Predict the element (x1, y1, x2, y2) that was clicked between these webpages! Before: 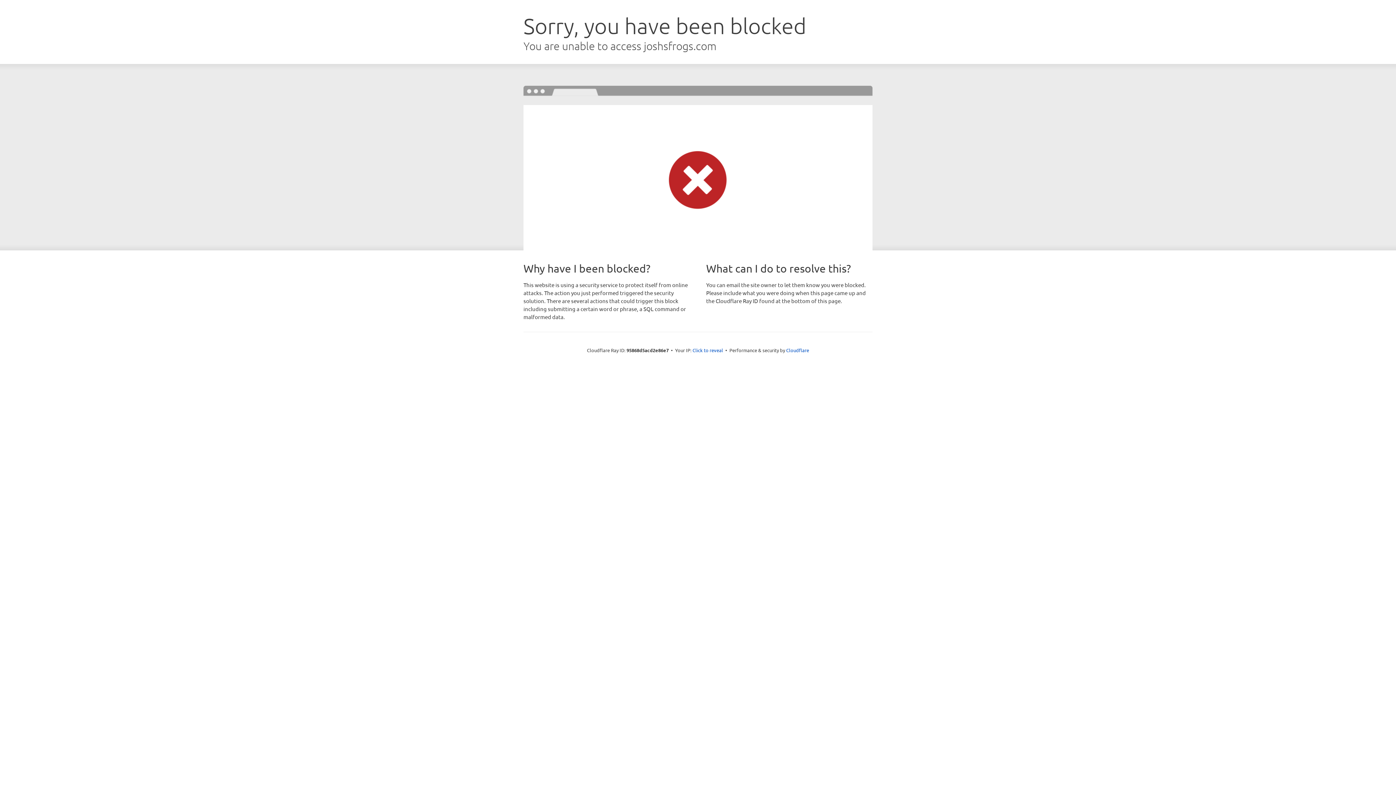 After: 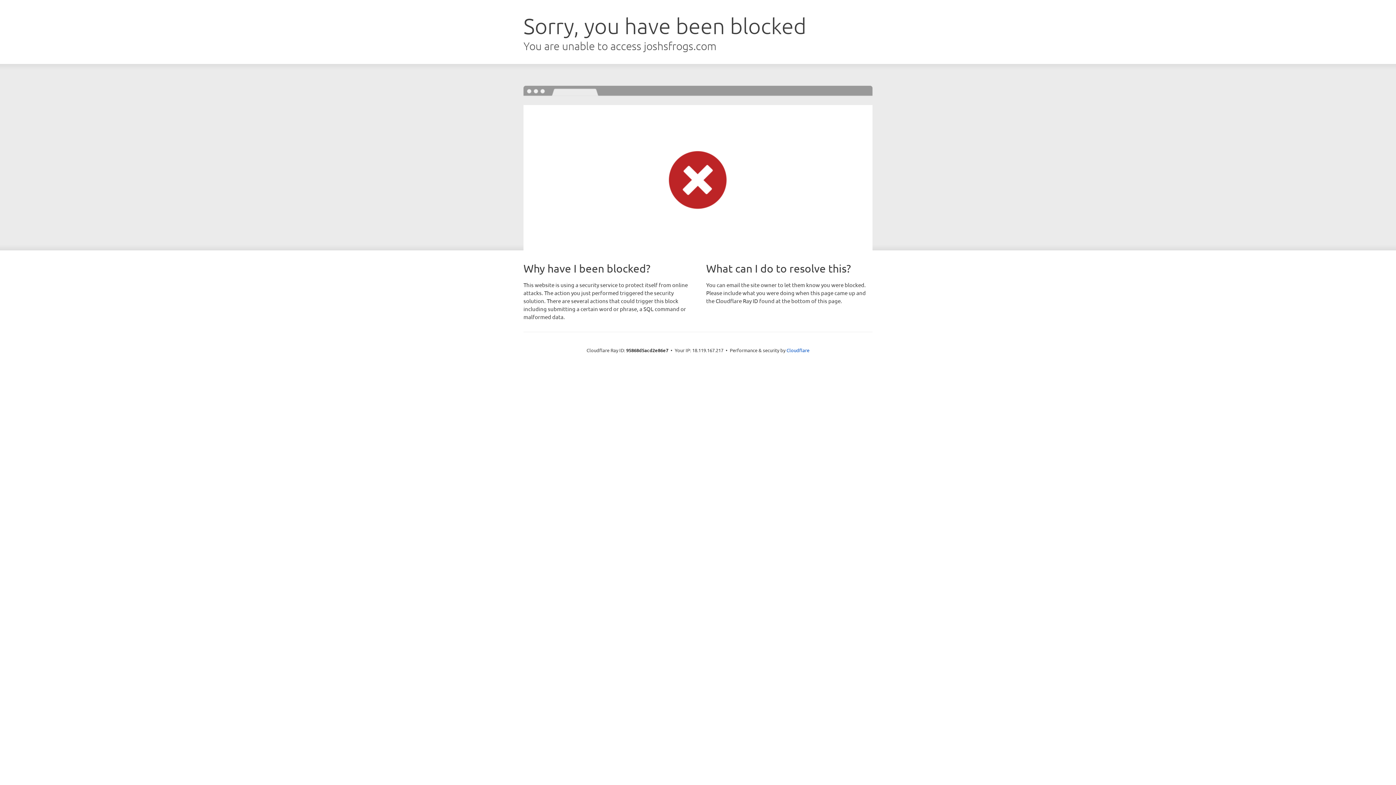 Action: label: Click to reveal bbox: (692, 346, 723, 353)